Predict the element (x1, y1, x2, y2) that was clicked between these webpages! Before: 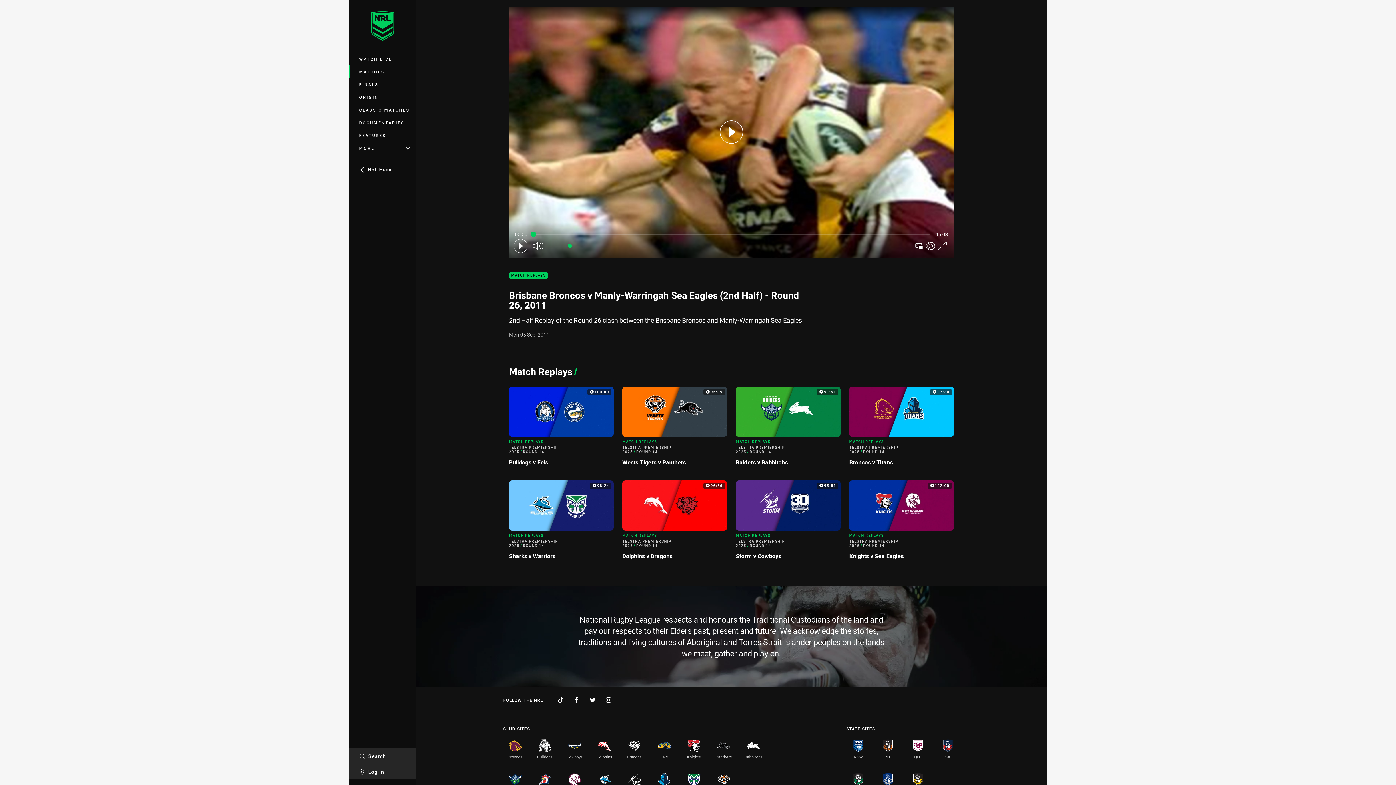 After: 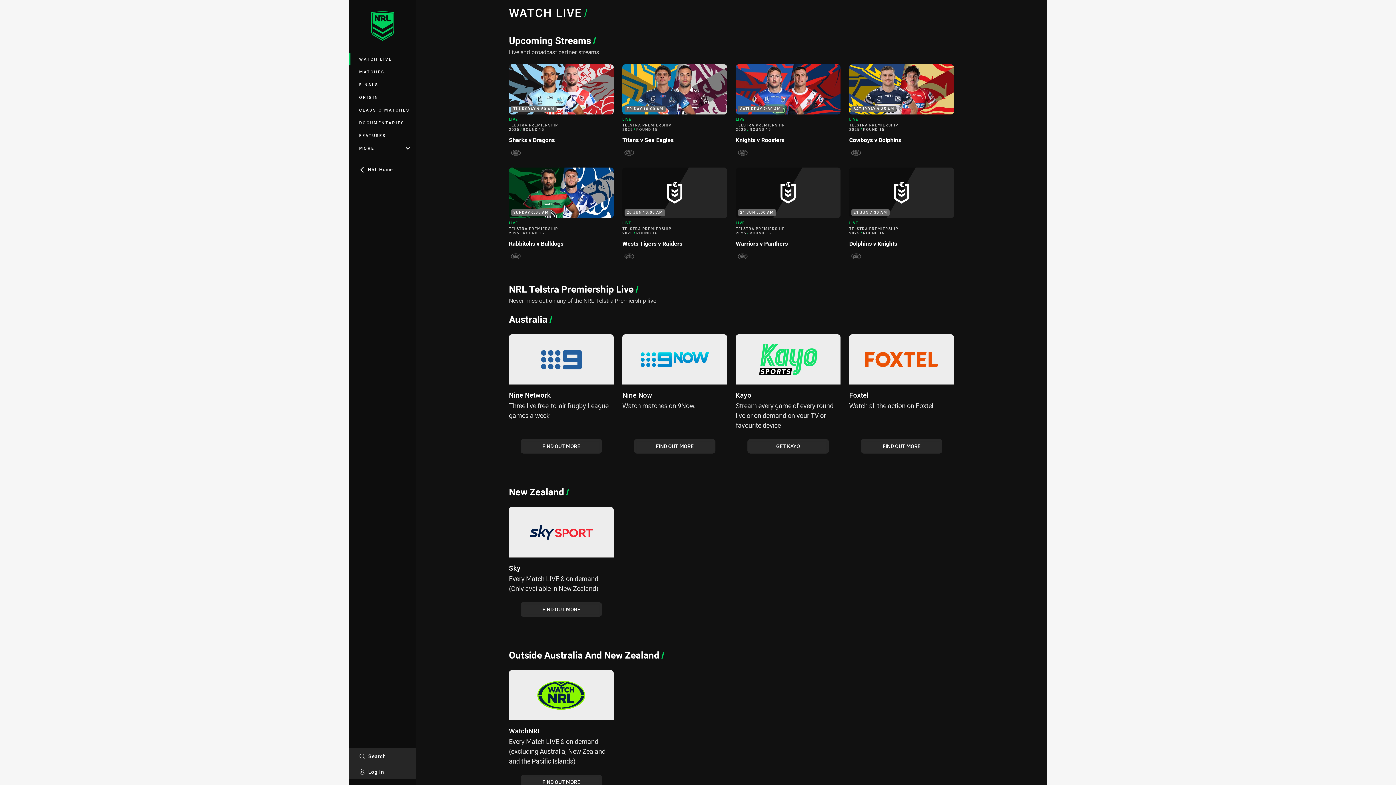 Action: label: WATCH LIVE bbox: (349, 52, 416, 65)